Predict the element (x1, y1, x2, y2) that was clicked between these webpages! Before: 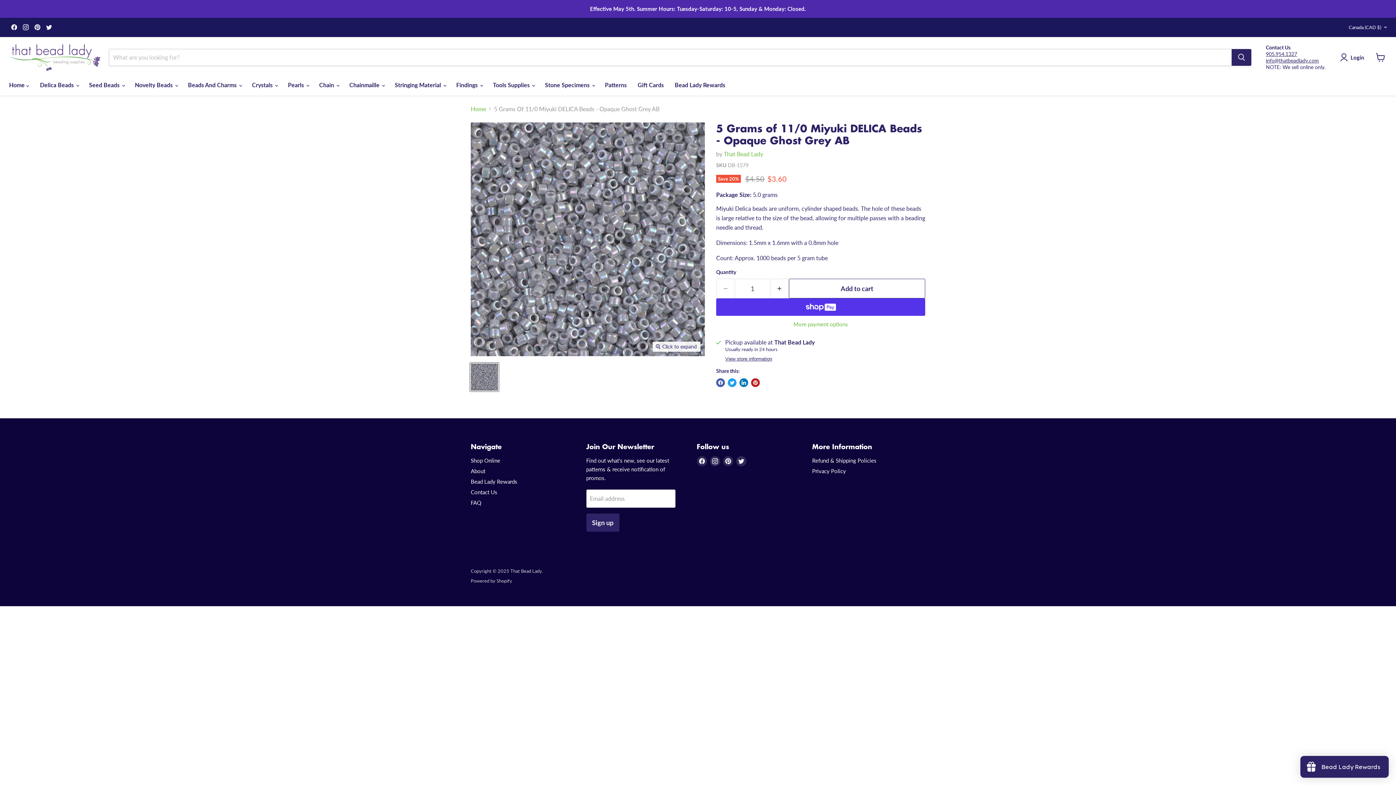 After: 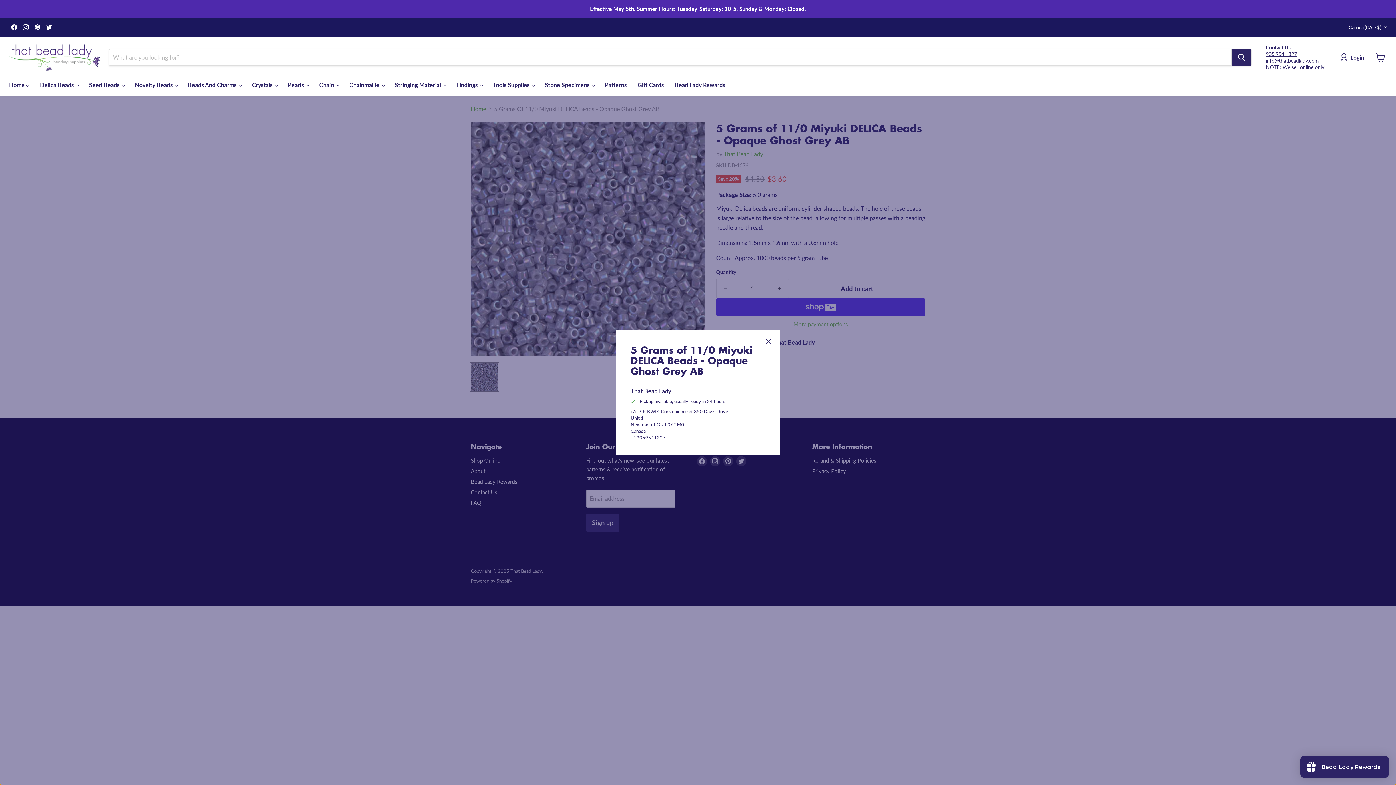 Action: label: View store information bbox: (725, 356, 772, 361)